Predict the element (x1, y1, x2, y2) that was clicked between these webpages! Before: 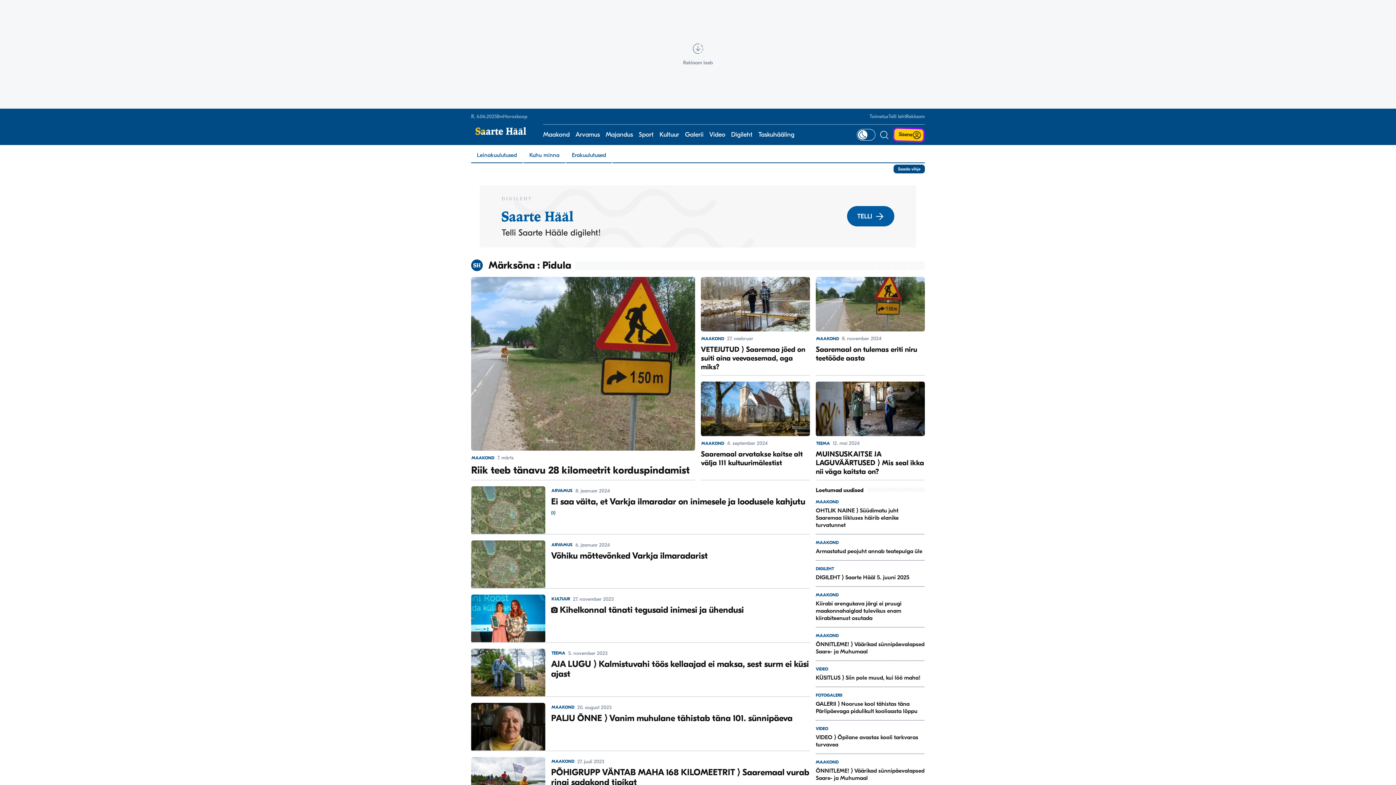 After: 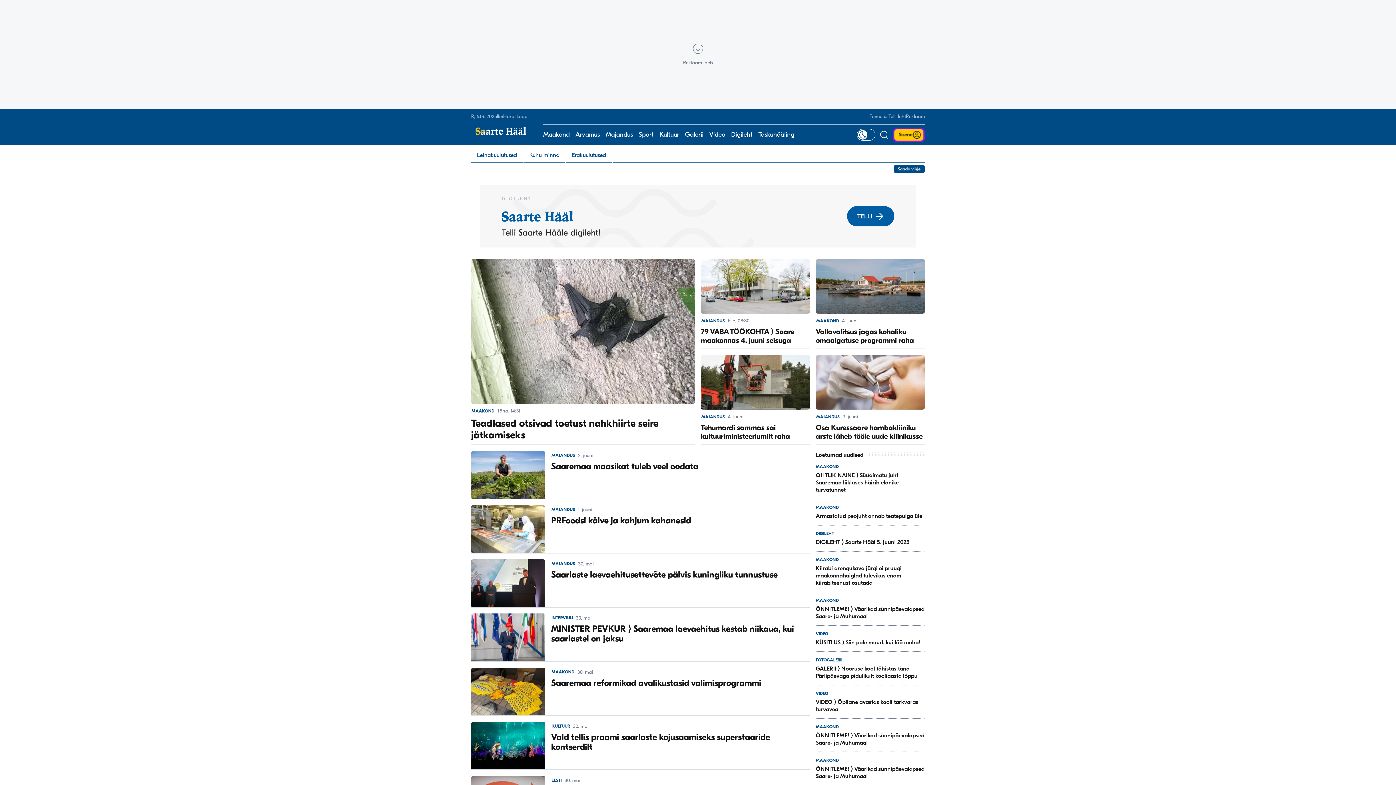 Action: bbox: (605, 124, 633, 145) label: Majandus